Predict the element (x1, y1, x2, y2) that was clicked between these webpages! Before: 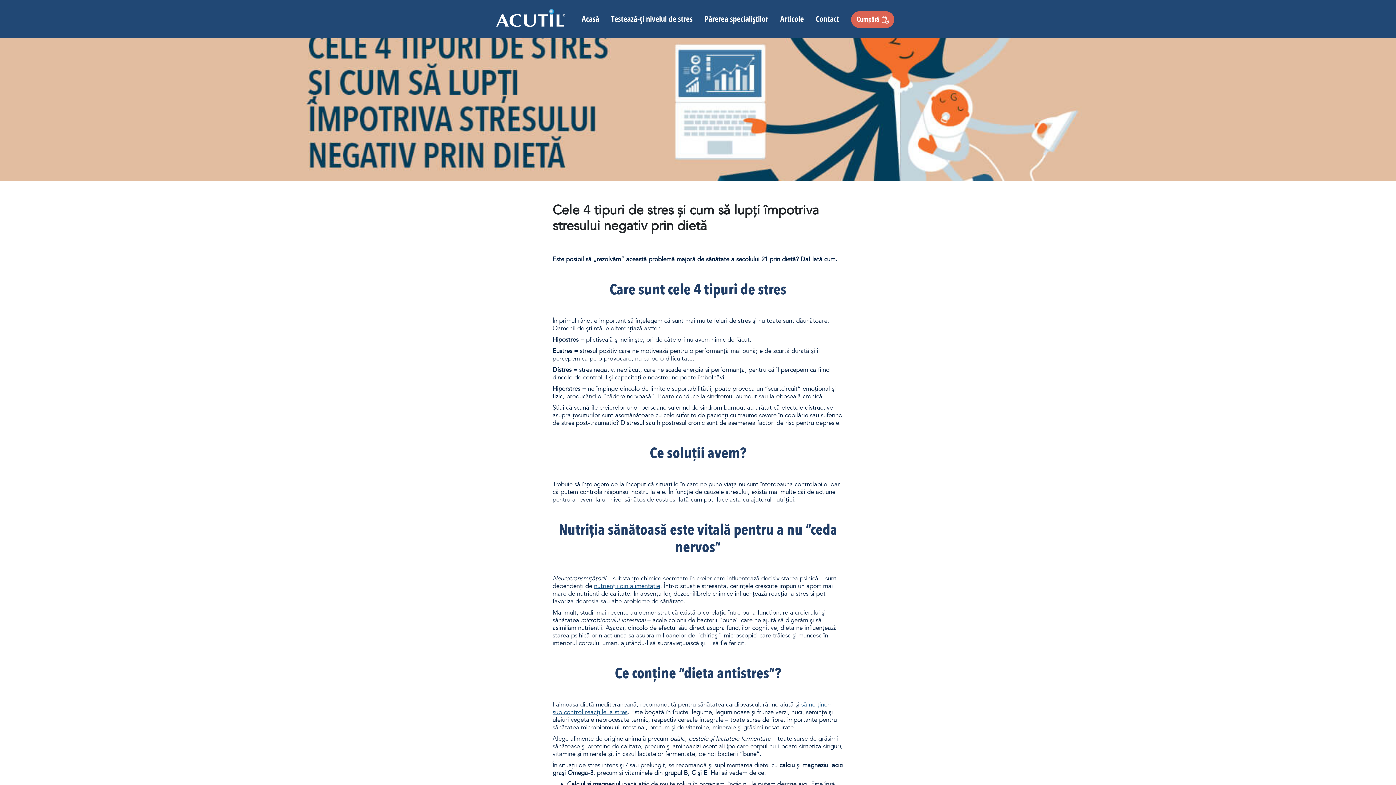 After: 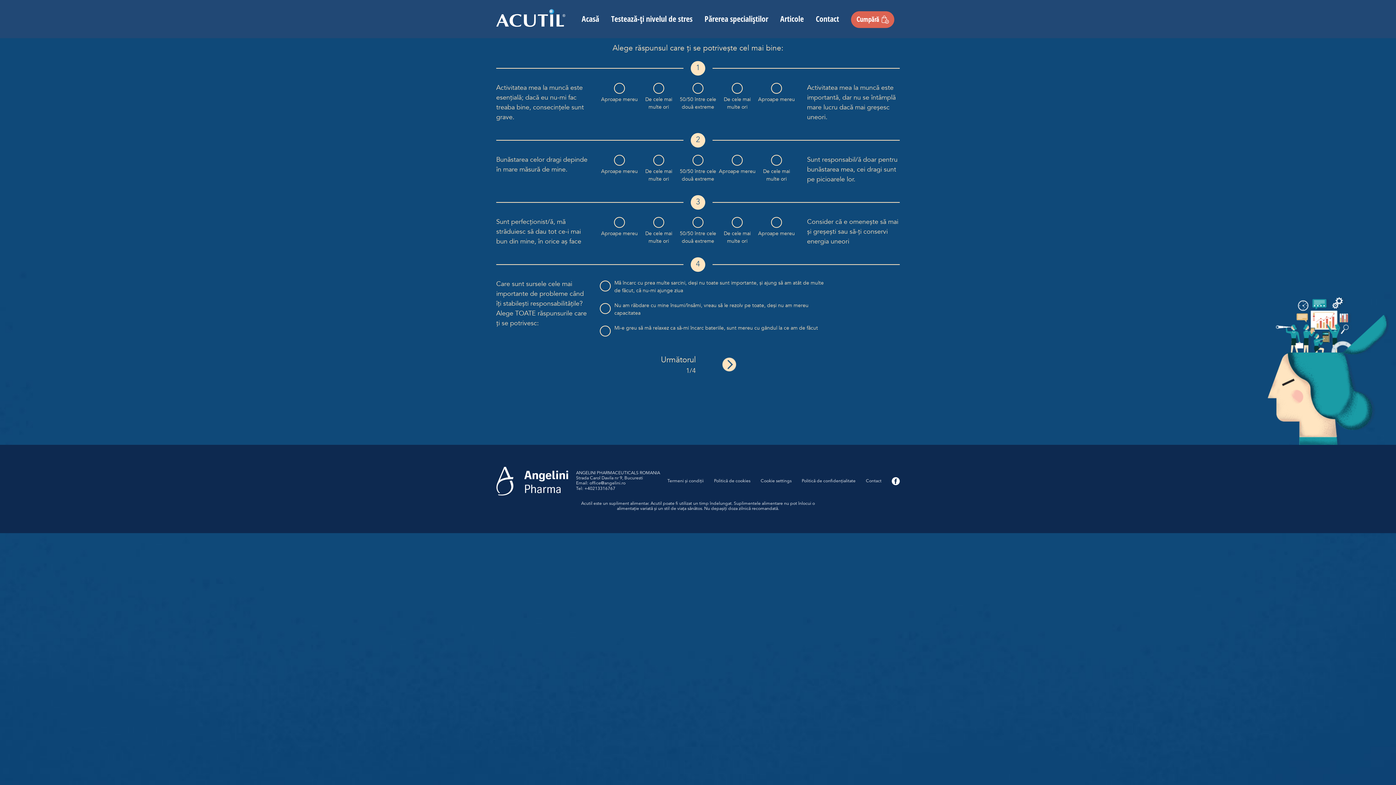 Action: bbox: (611, 13, 692, 24) label: Testează-ți nivelul de stres